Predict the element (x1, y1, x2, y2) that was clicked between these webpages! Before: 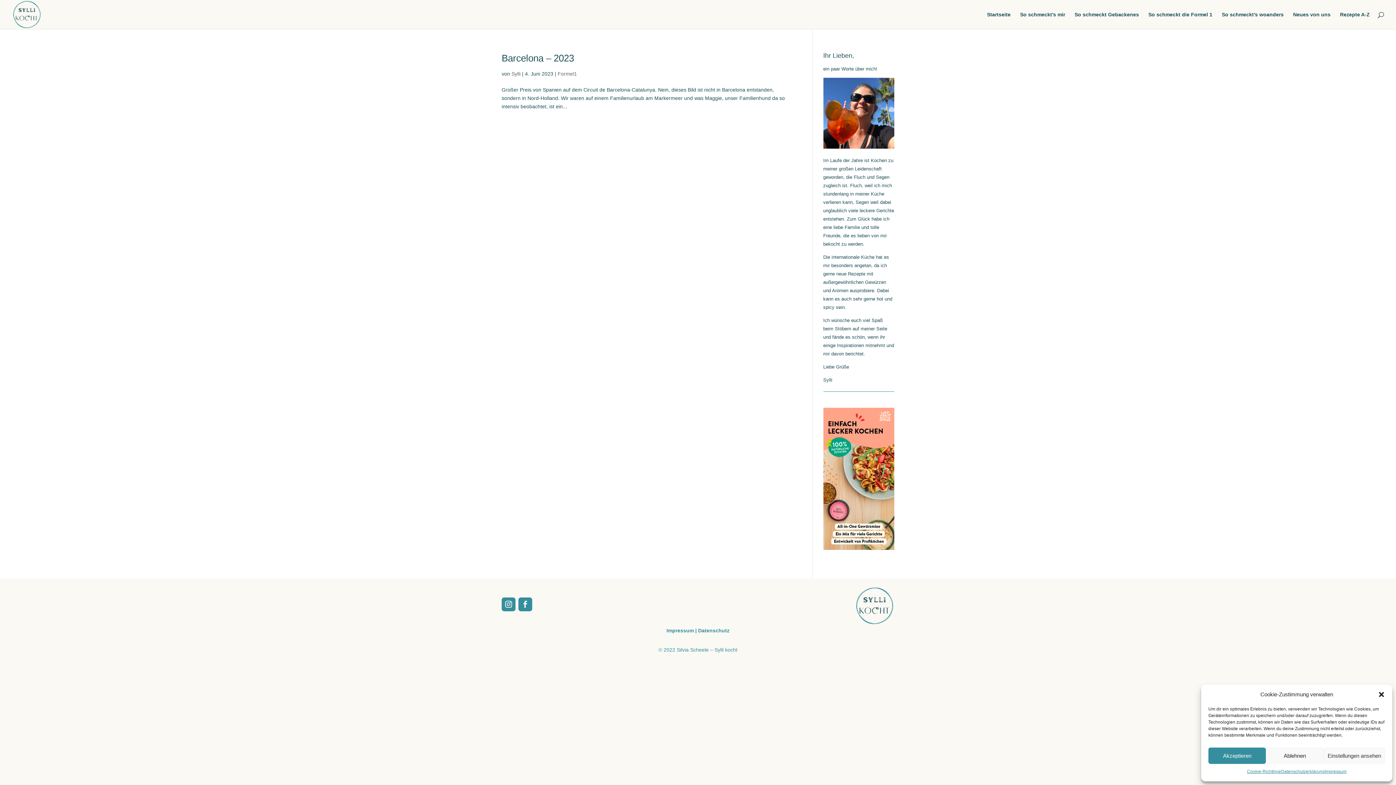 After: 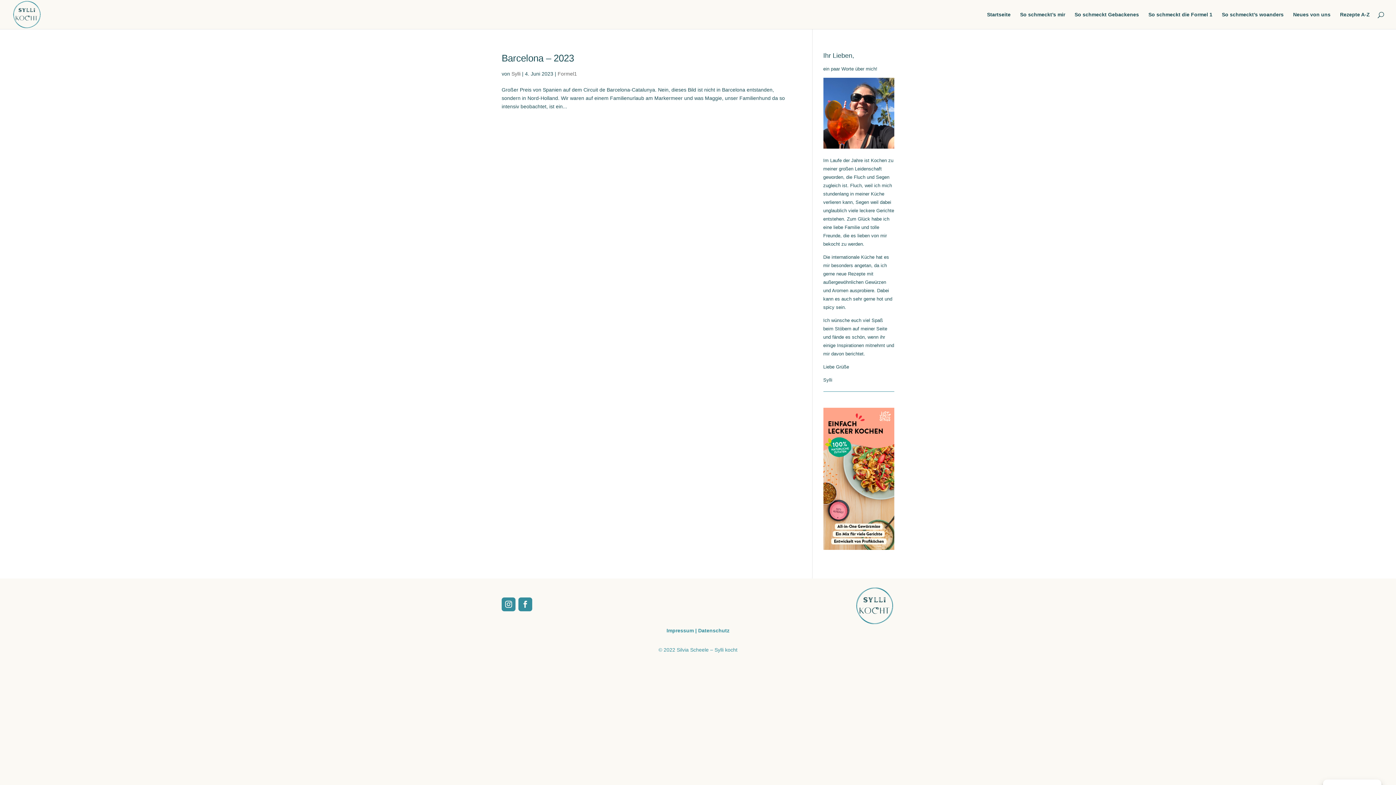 Action: label: Ablehnen bbox: (1266, 748, 1323, 764)